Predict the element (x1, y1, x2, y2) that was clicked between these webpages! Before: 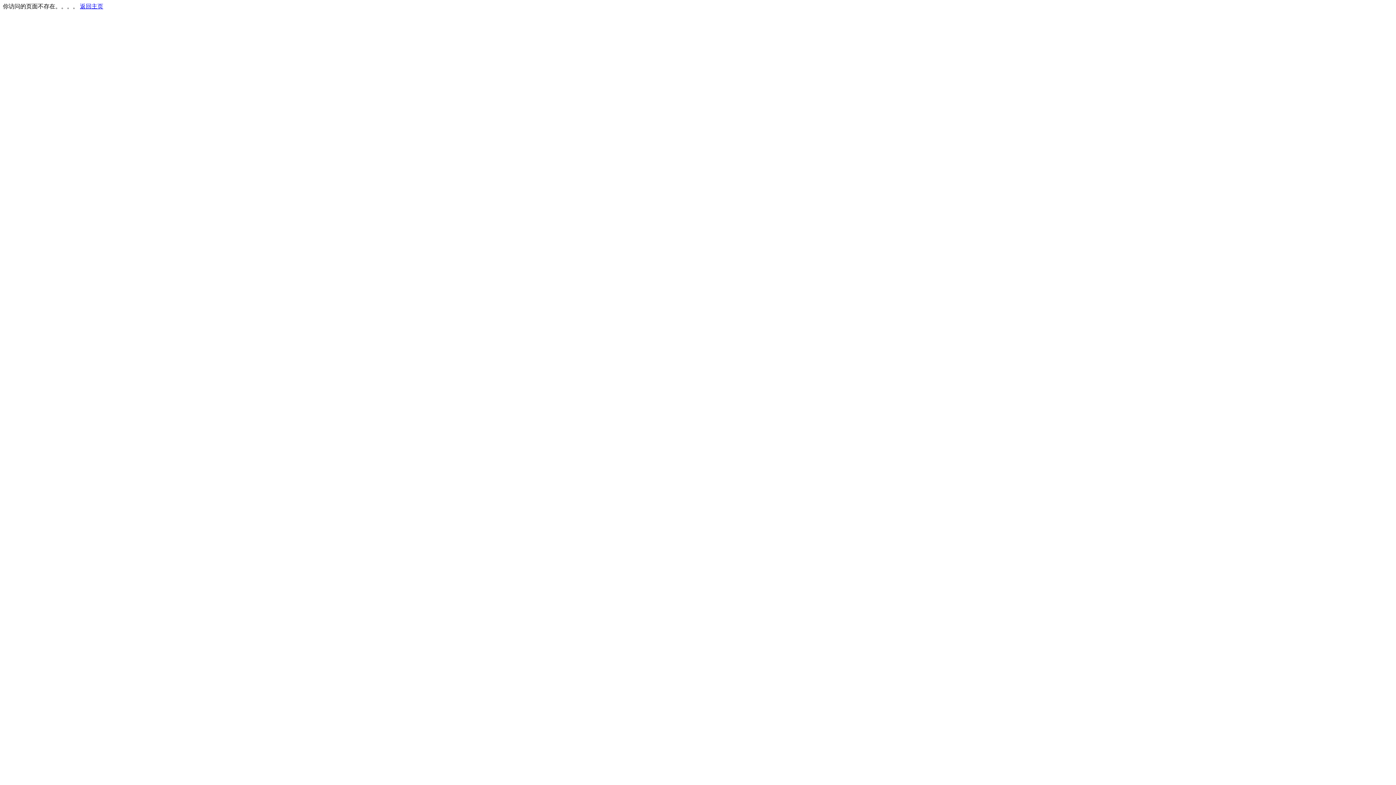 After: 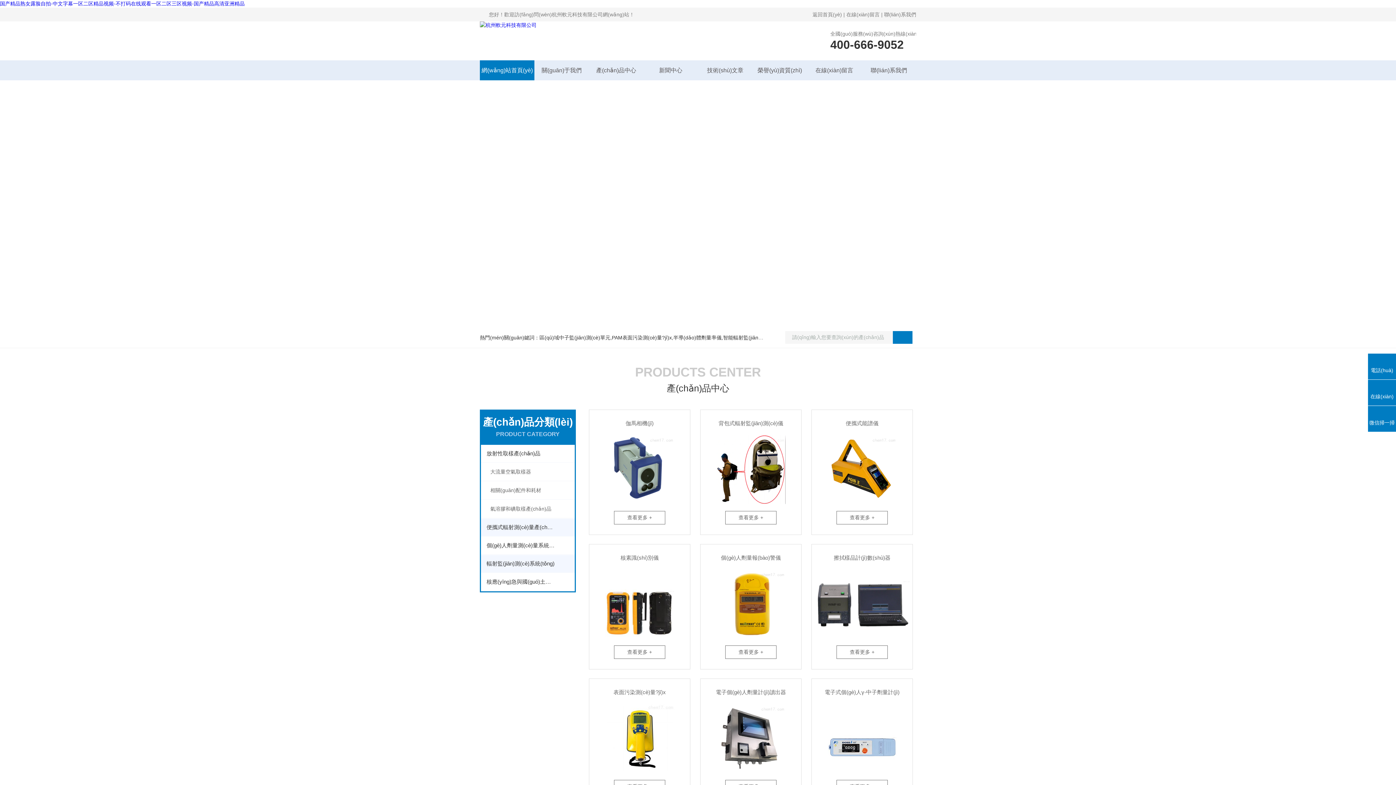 Action: label: 返回主页 bbox: (80, 3, 103, 9)